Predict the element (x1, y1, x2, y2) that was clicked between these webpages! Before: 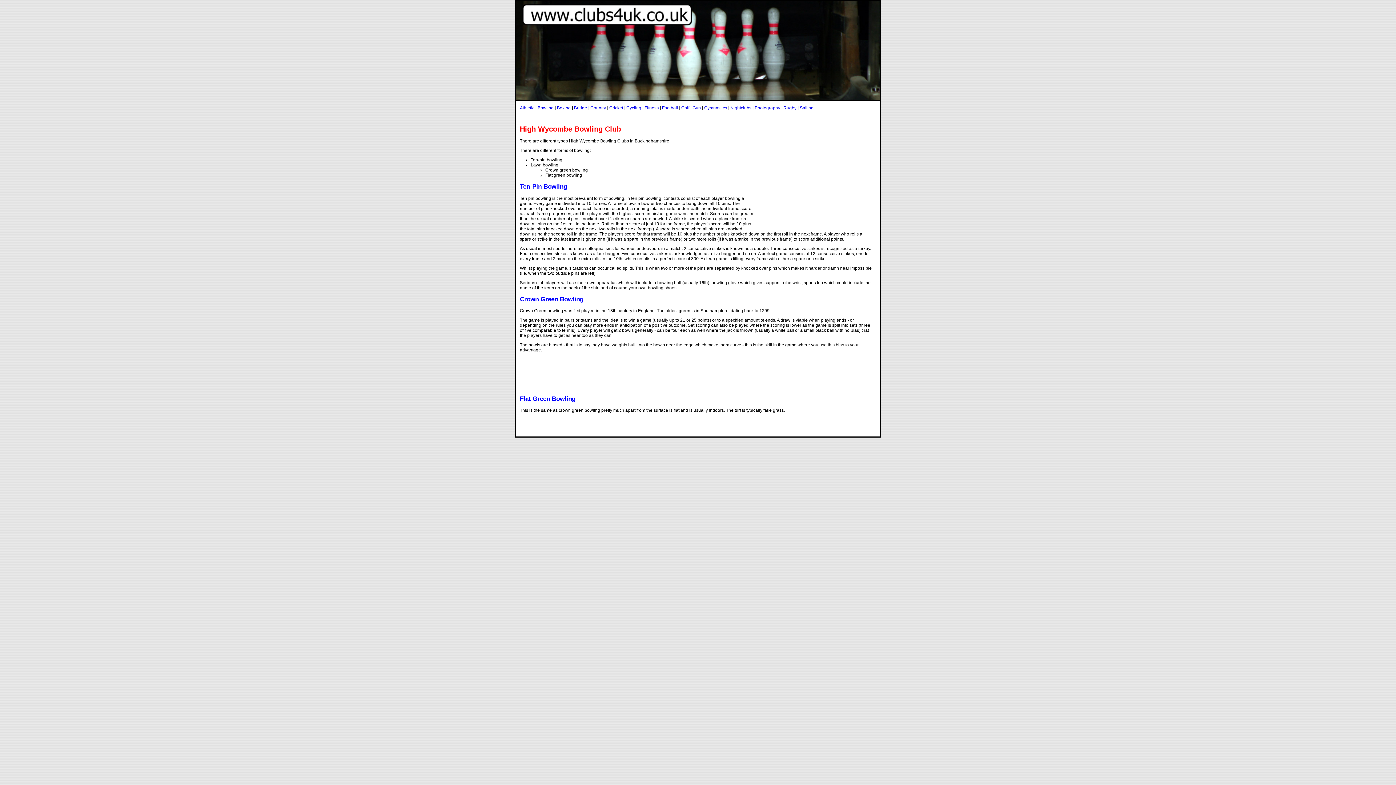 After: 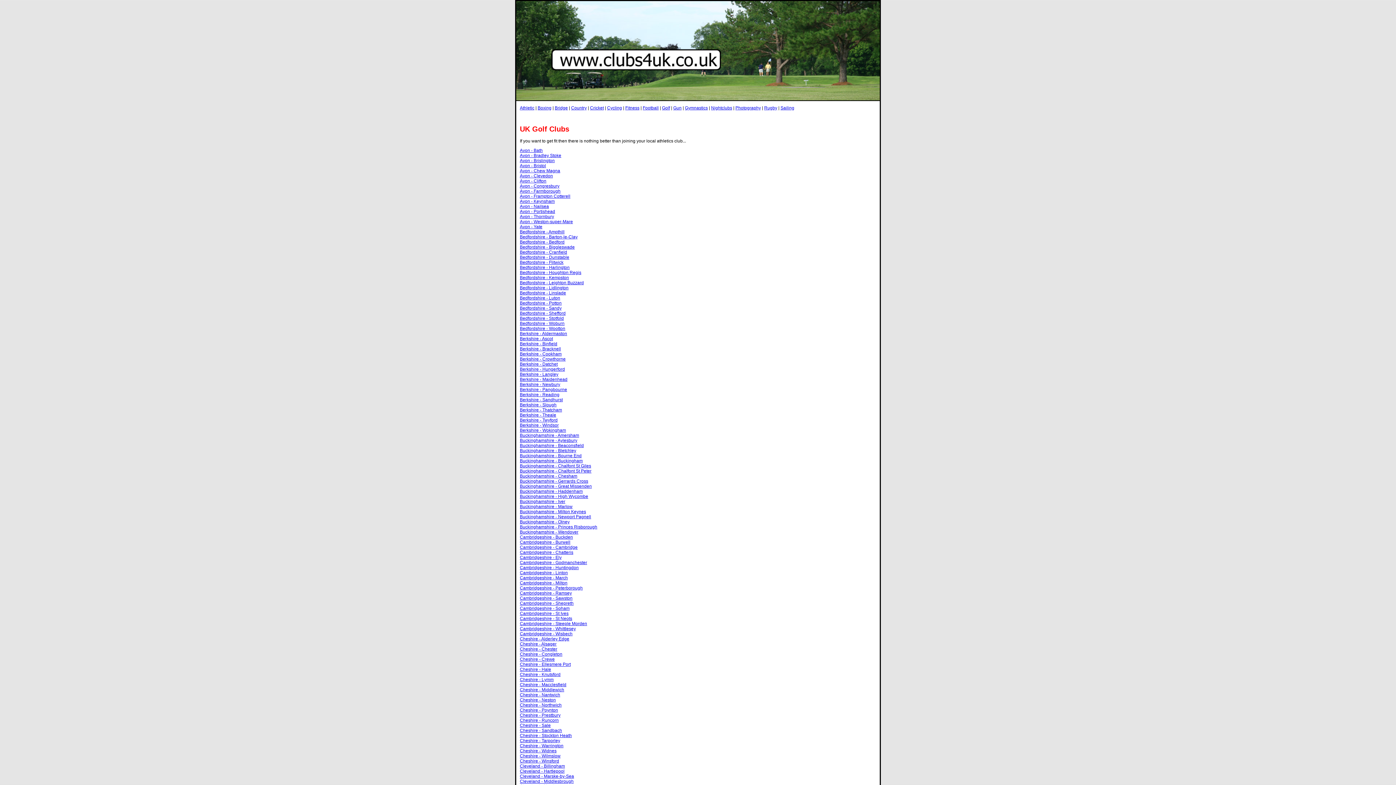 Action: bbox: (681, 105, 689, 110) label: Golf